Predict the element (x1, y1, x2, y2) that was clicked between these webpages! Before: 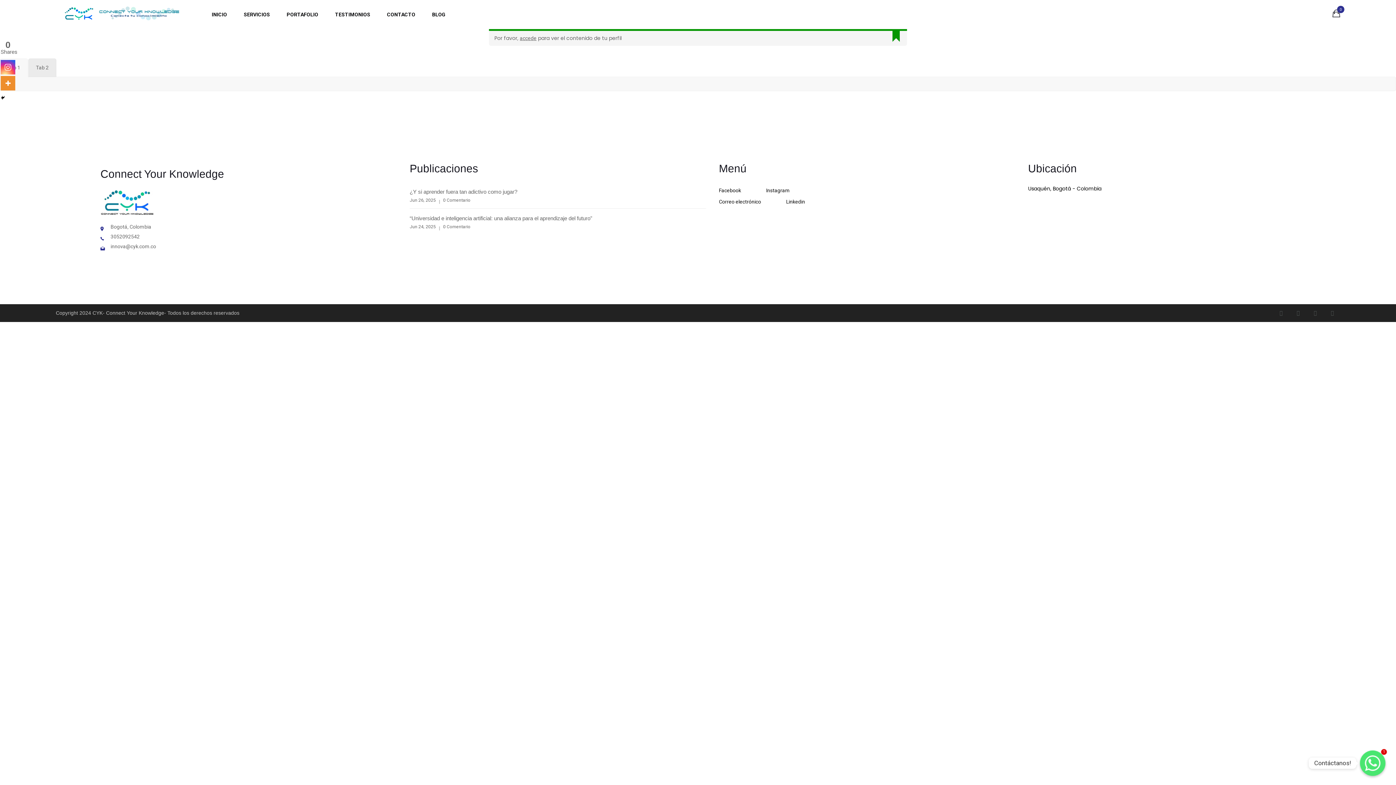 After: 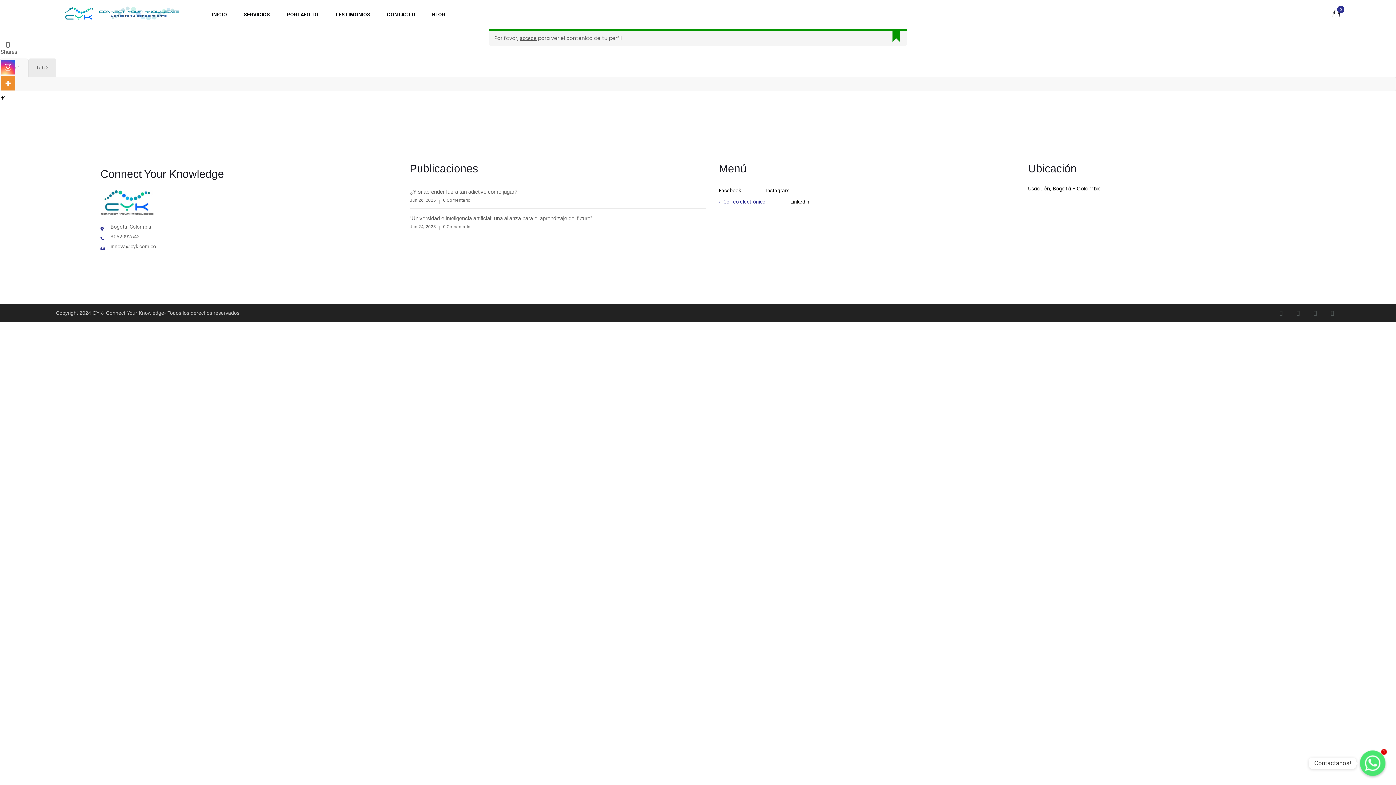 Action: label: Correo electrónico bbox: (719, 198, 768, 204)